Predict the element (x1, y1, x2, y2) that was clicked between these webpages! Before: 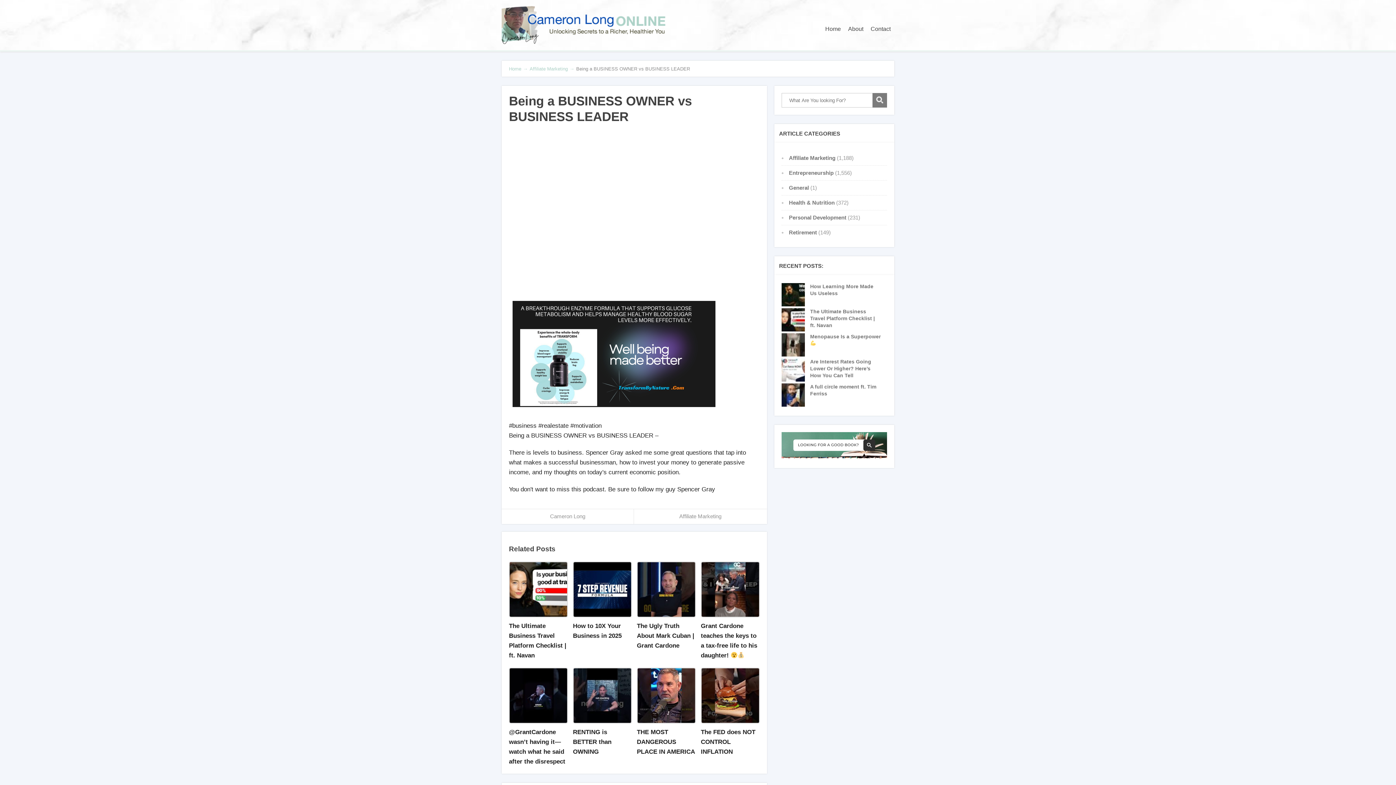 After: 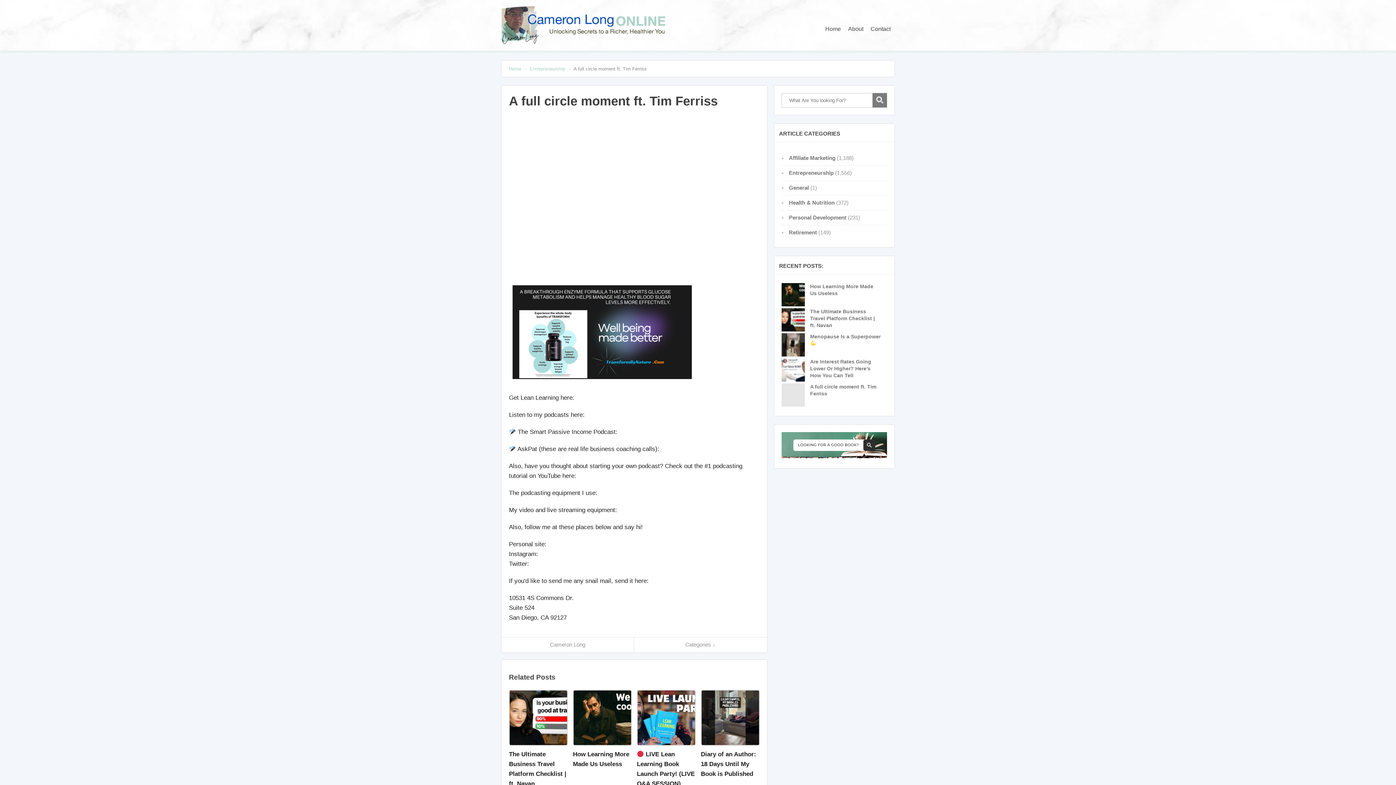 Action: bbox: (810, 383, 881, 397) label: A full circle moment ft. Tim Ferriss